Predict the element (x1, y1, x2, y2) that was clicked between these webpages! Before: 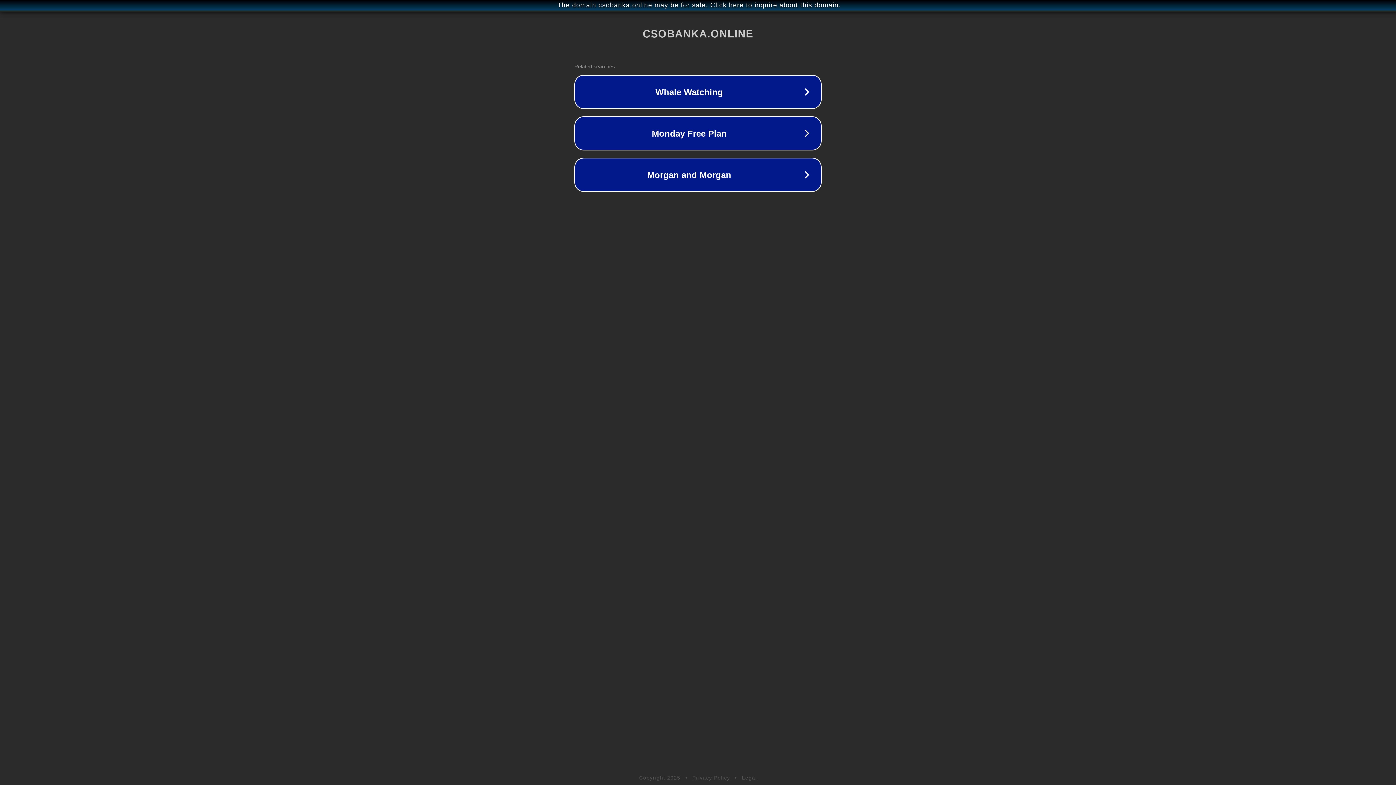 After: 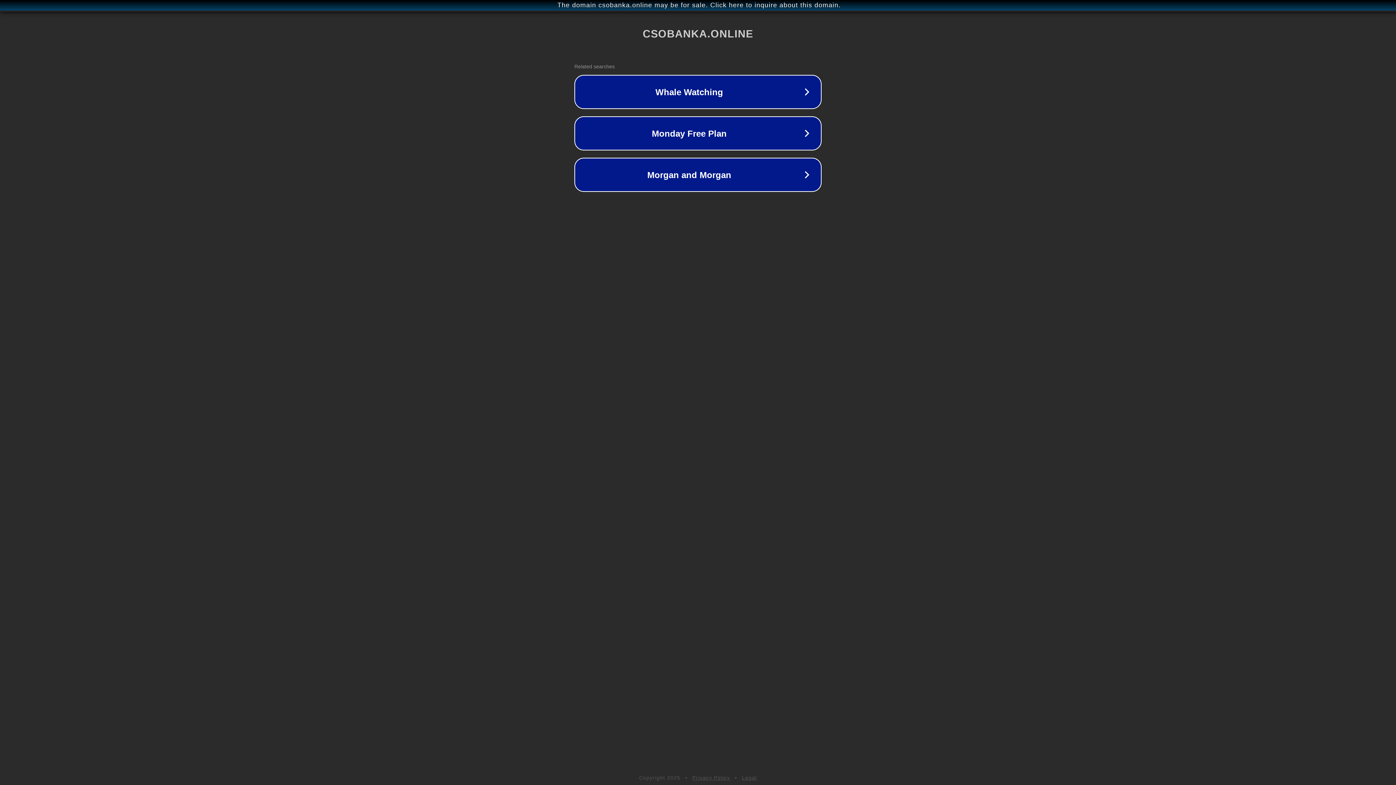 Action: bbox: (742, 775, 757, 781) label: Legal